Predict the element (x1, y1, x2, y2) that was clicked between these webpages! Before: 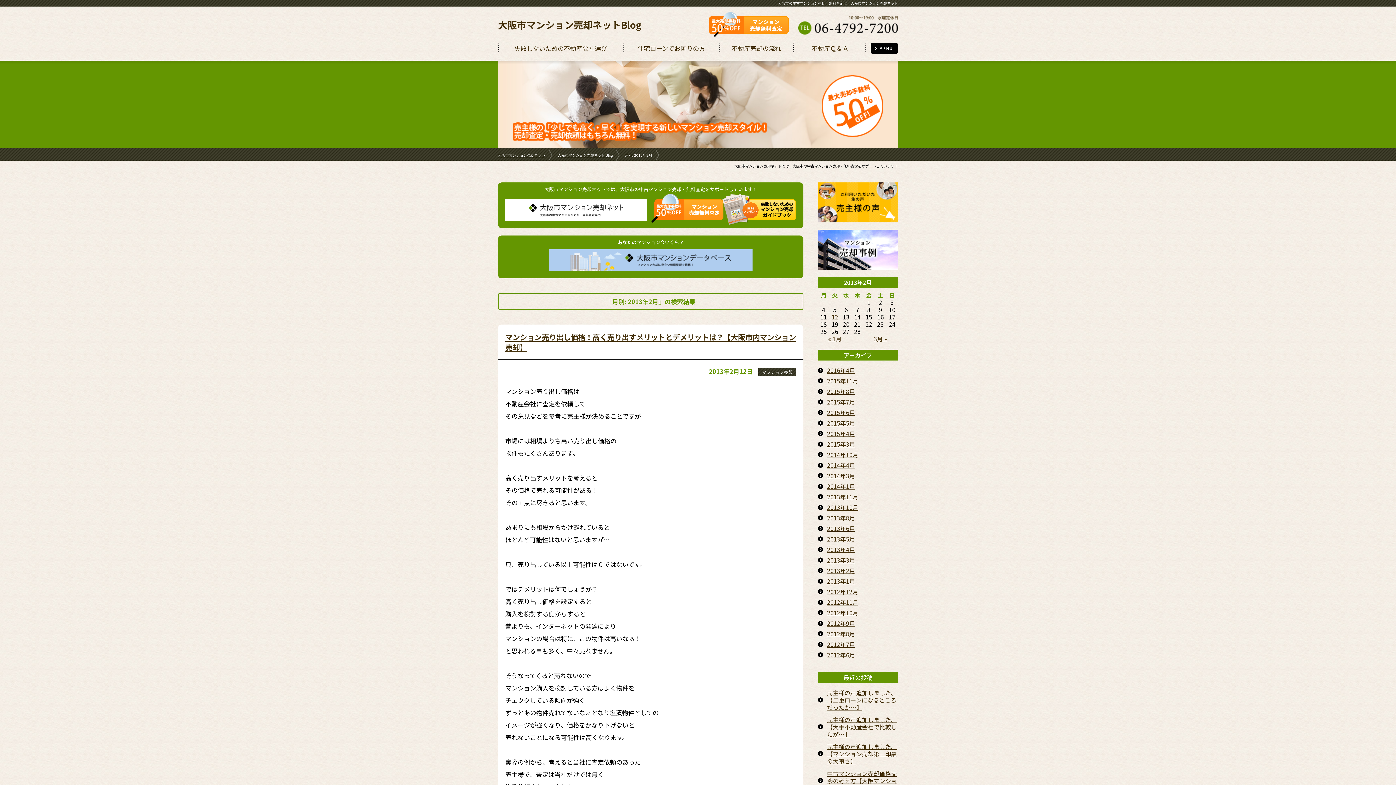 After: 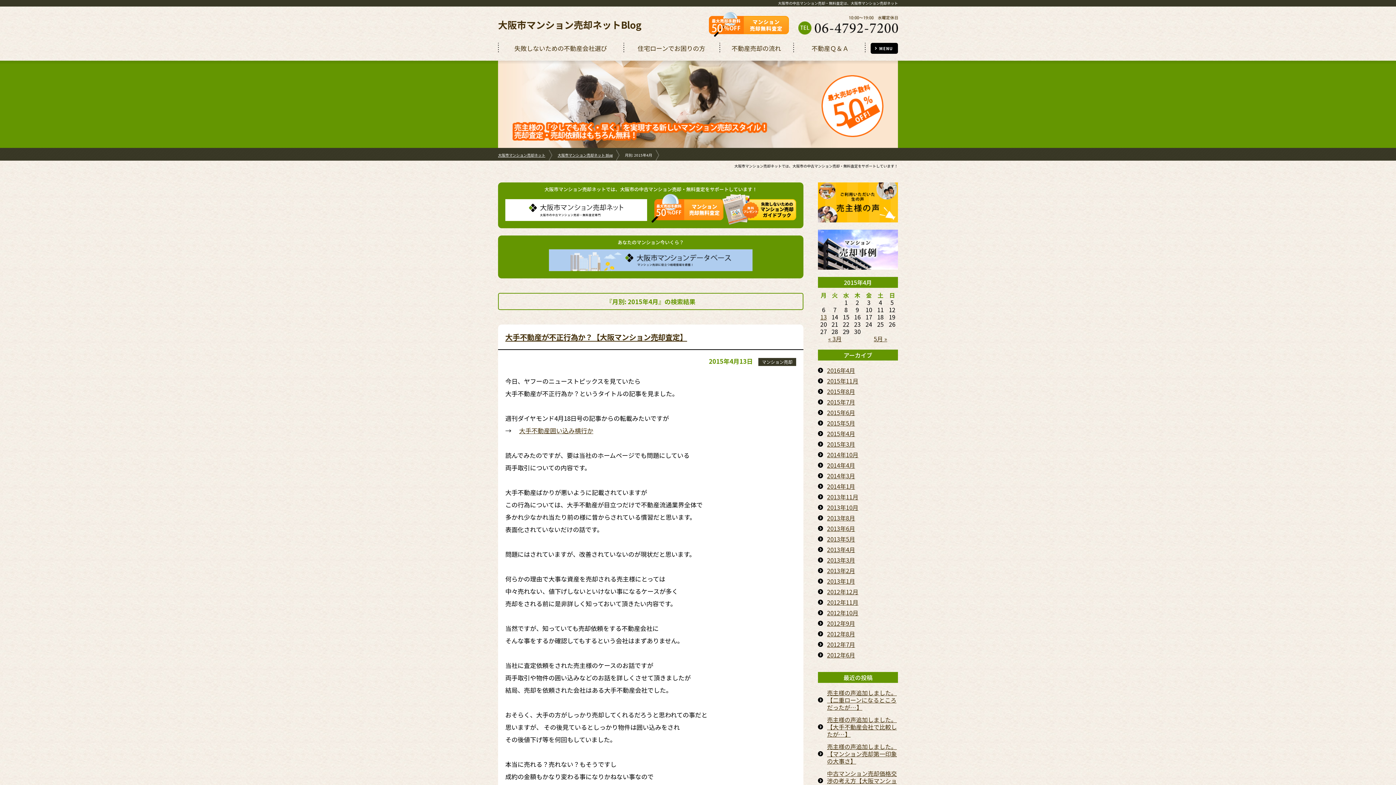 Action: bbox: (818, 429, 898, 438) label: 2015年4月